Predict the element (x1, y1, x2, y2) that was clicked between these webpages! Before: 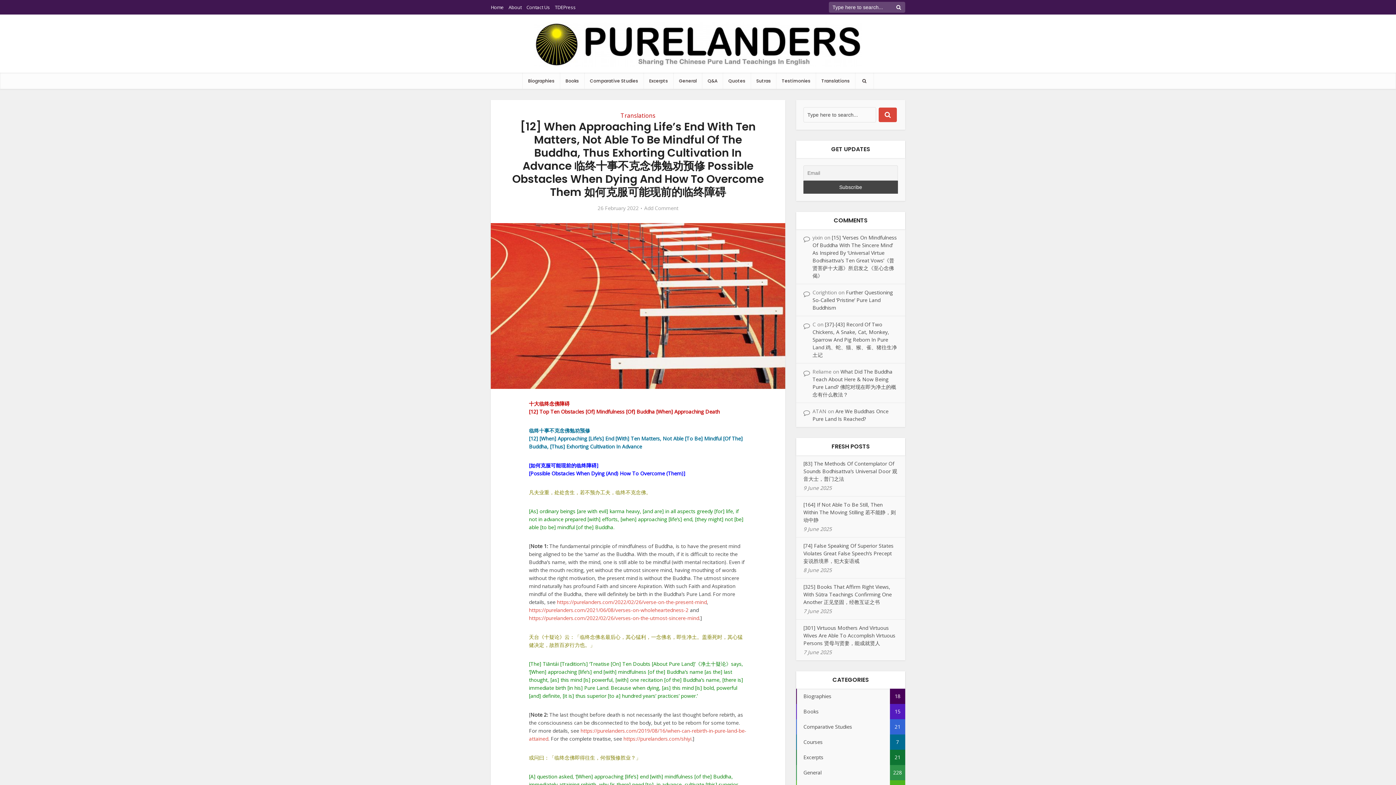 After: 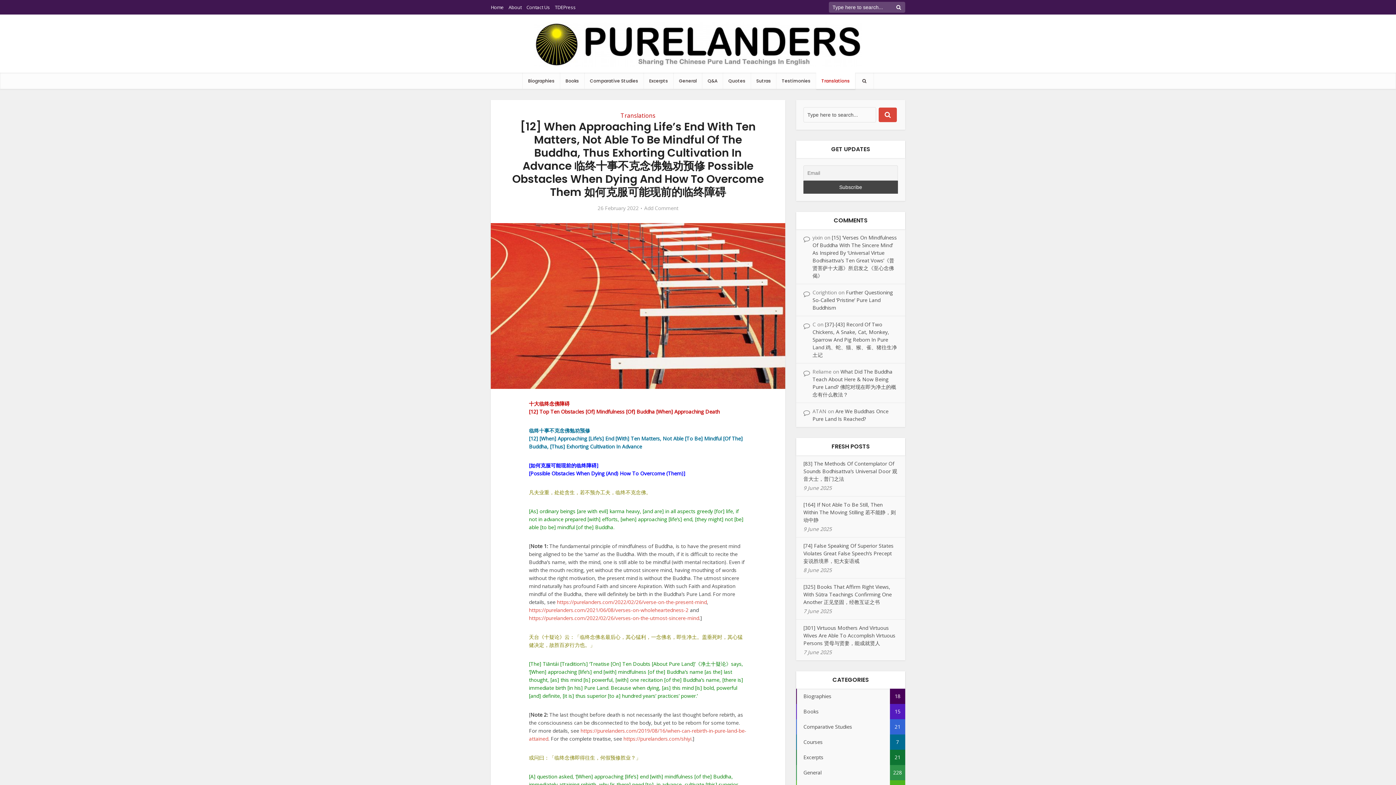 Action: label: Translations bbox: (816, 72, 855, 89)